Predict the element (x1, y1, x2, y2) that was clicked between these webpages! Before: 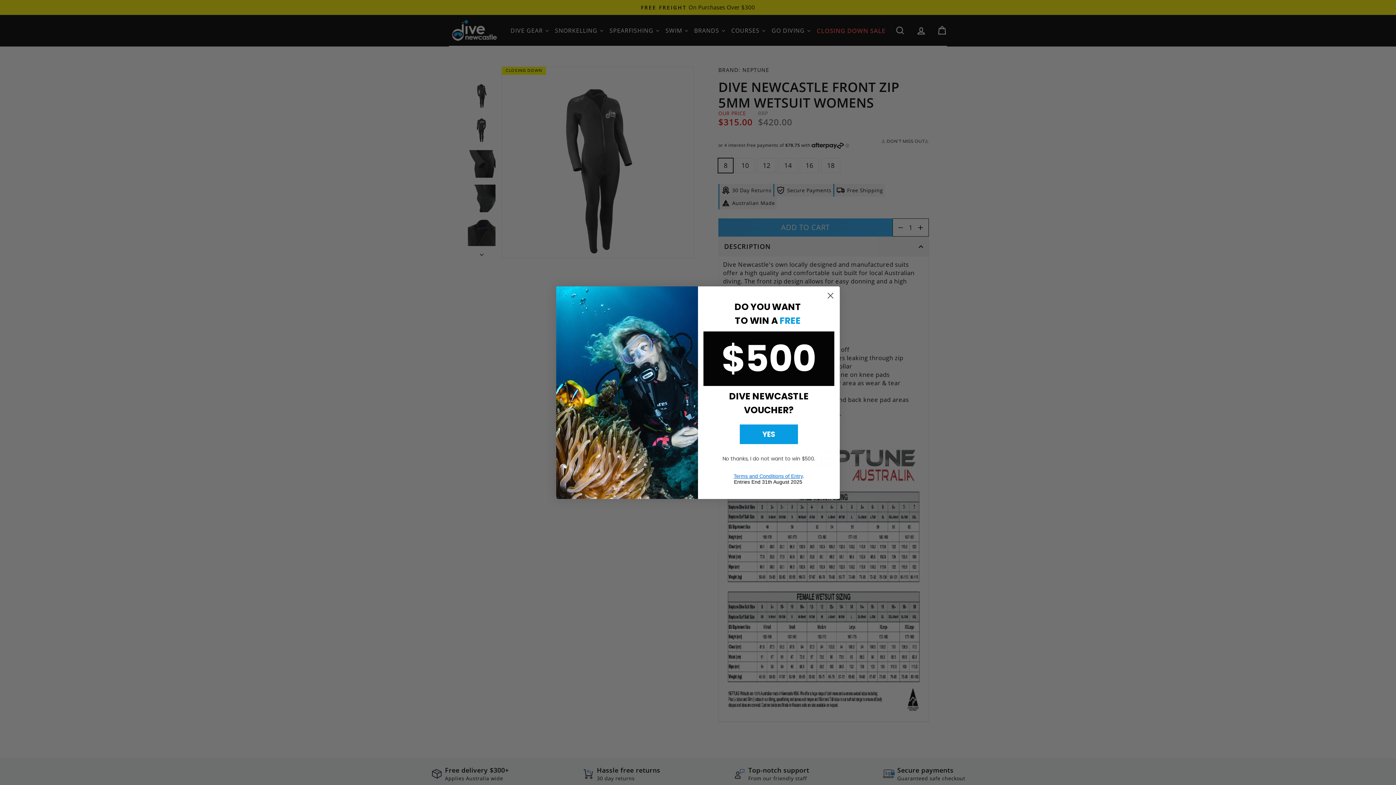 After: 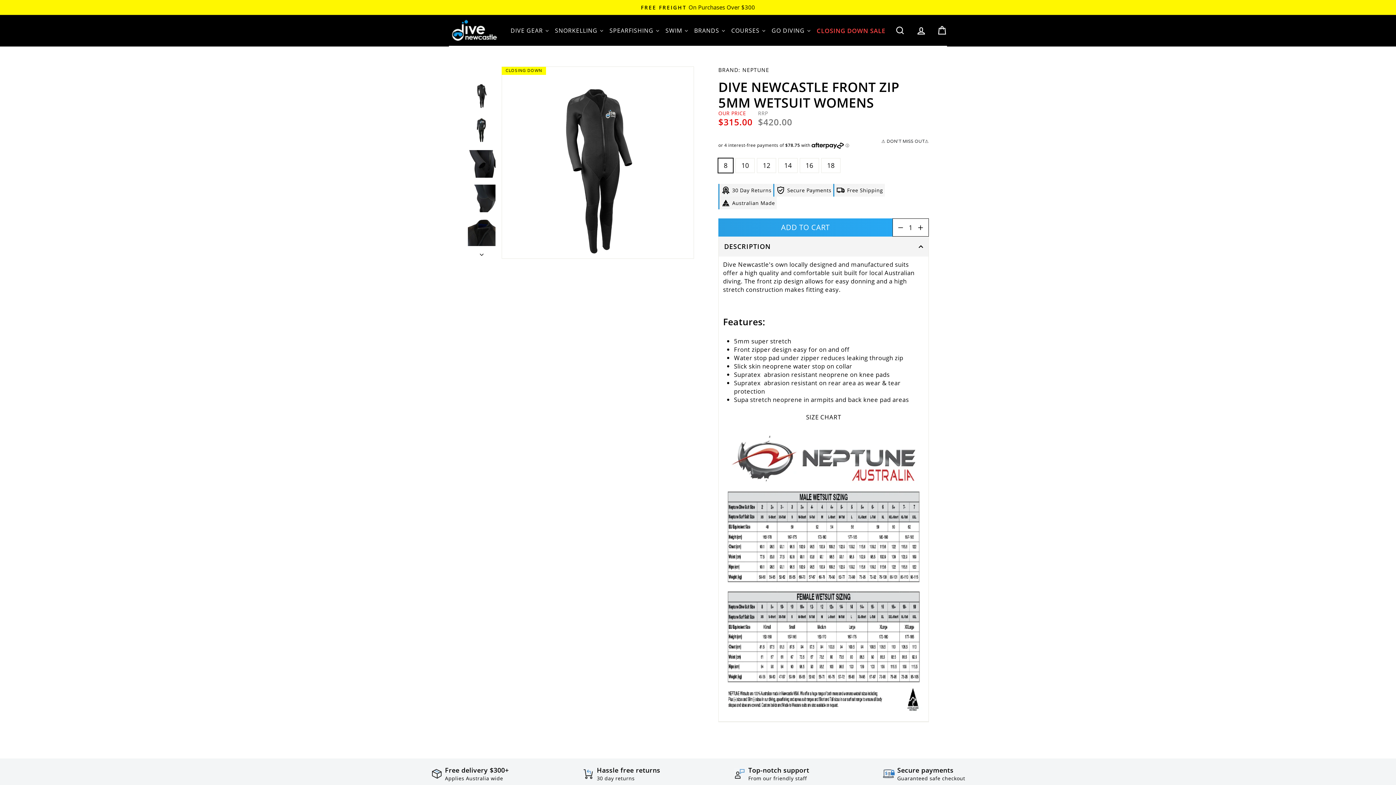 Action: label: Close dialog bbox: (824, 312, 837, 324)